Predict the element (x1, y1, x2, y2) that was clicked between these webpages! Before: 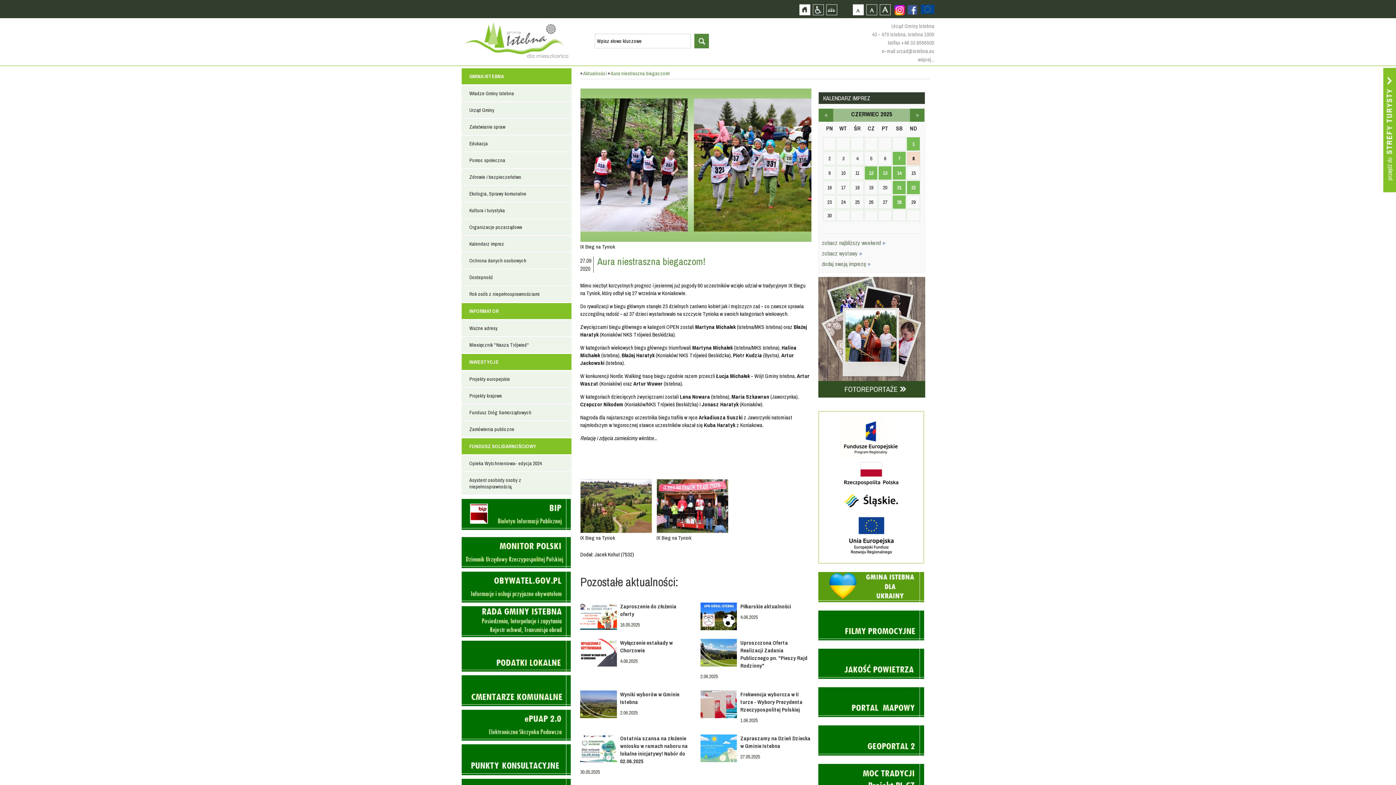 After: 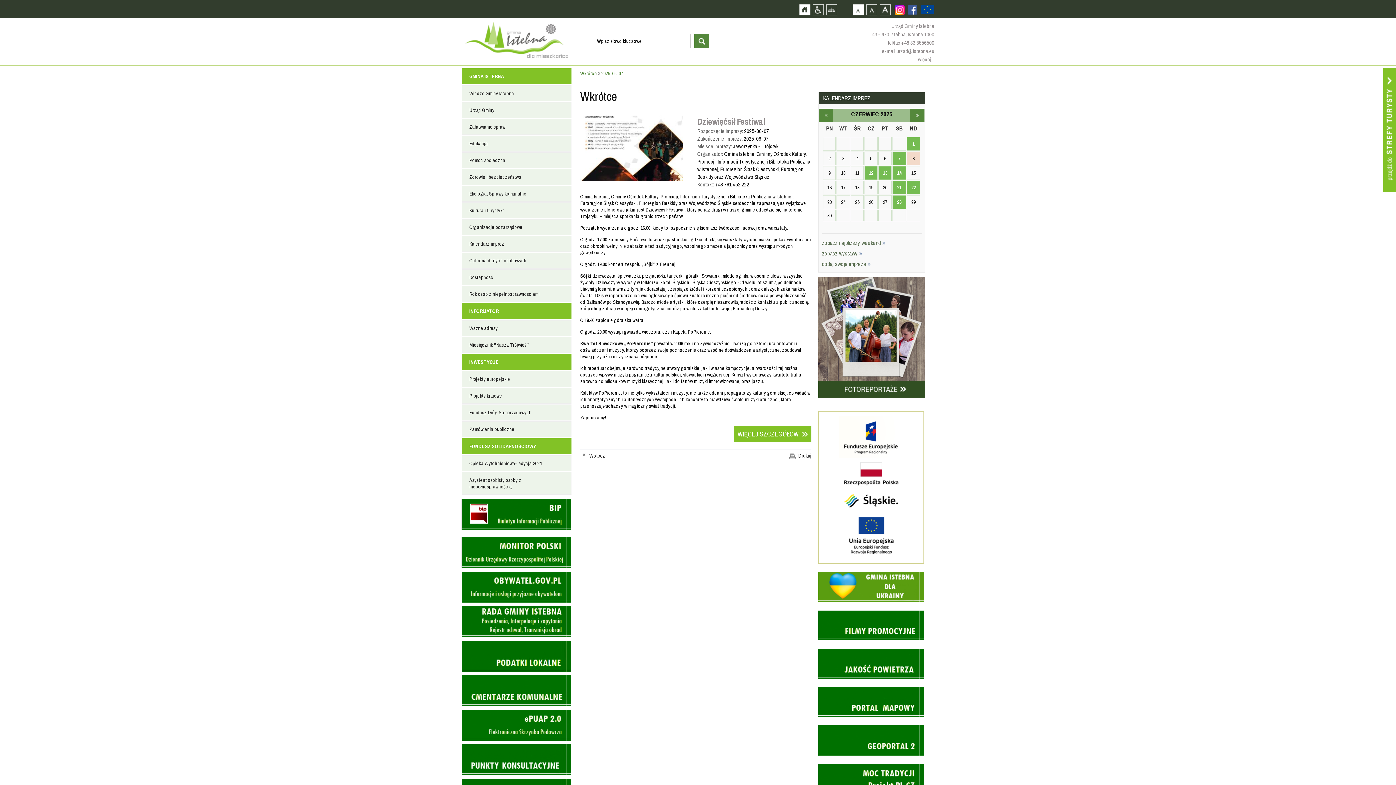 Action: bbox: (893, 152, 905, 165) label: 7